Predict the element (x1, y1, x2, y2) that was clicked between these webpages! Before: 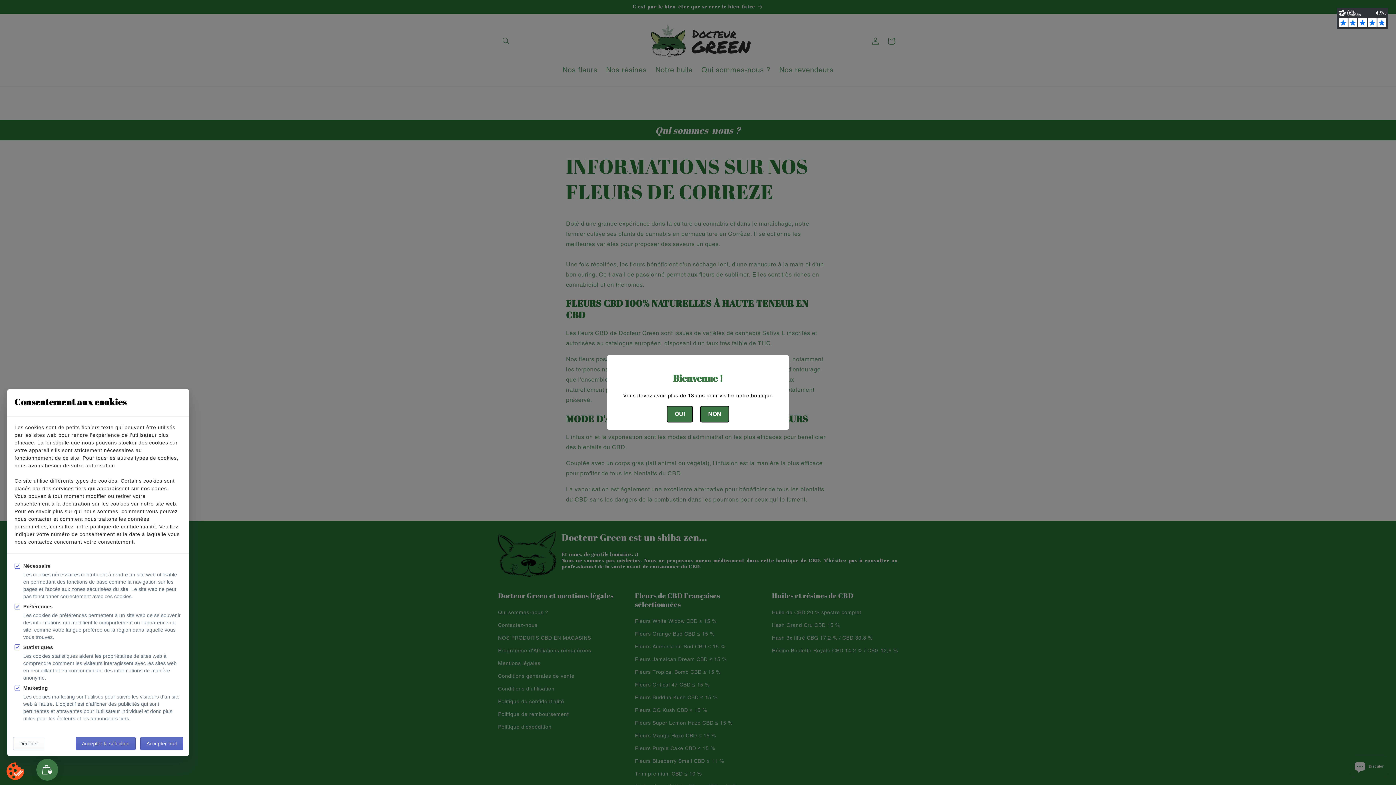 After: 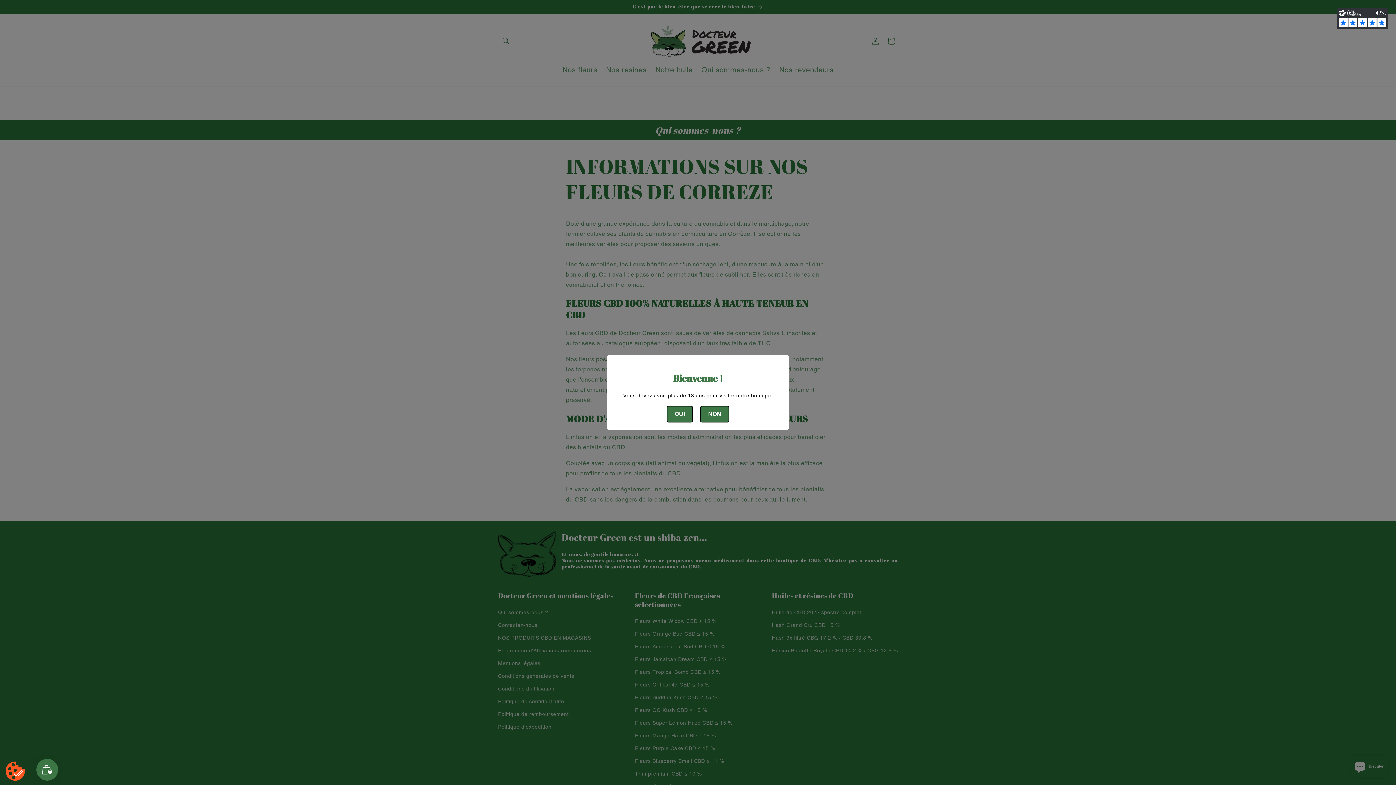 Action: bbox: (6, 762, 24, 781)